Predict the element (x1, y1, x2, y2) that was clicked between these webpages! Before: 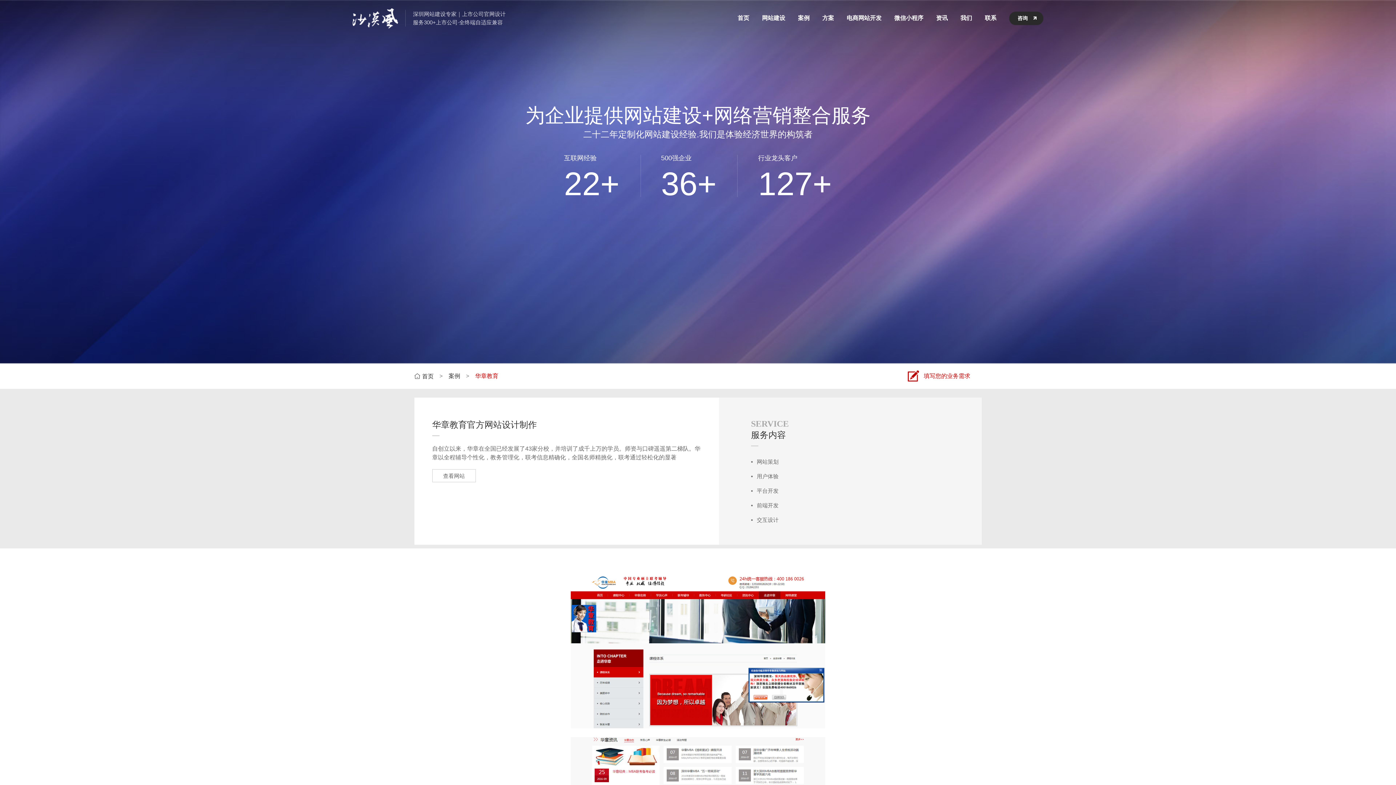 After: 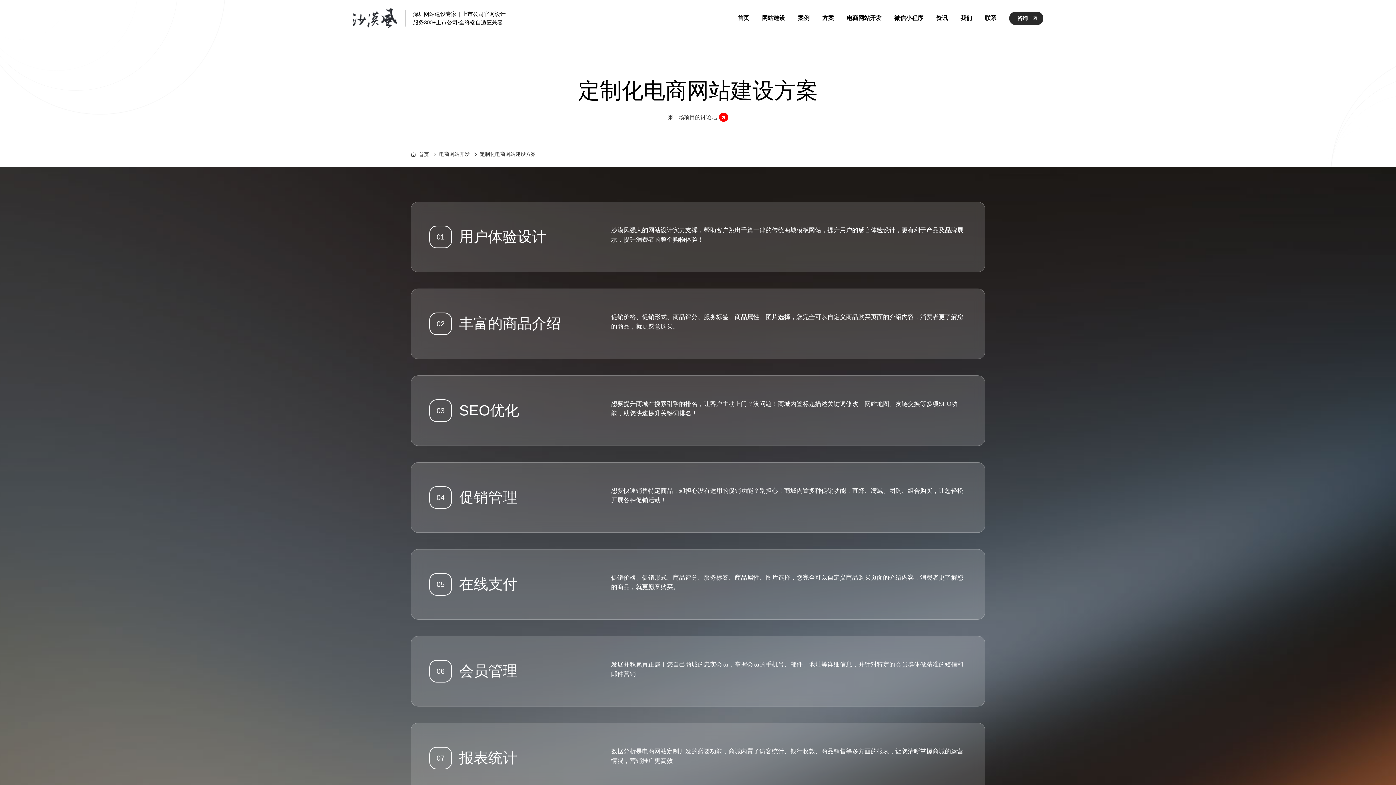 Action: label: 电商网站开发 bbox: (846, 0, 881, 36)